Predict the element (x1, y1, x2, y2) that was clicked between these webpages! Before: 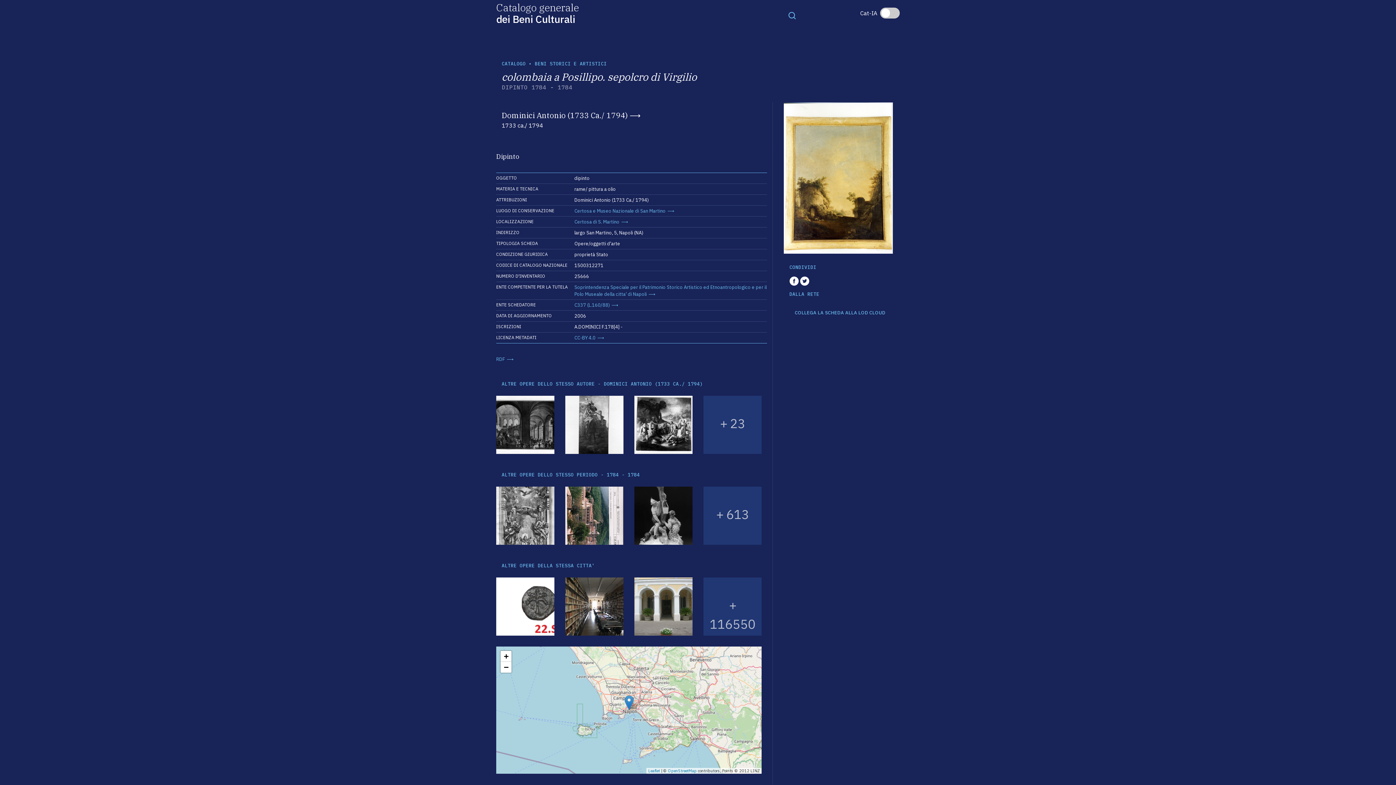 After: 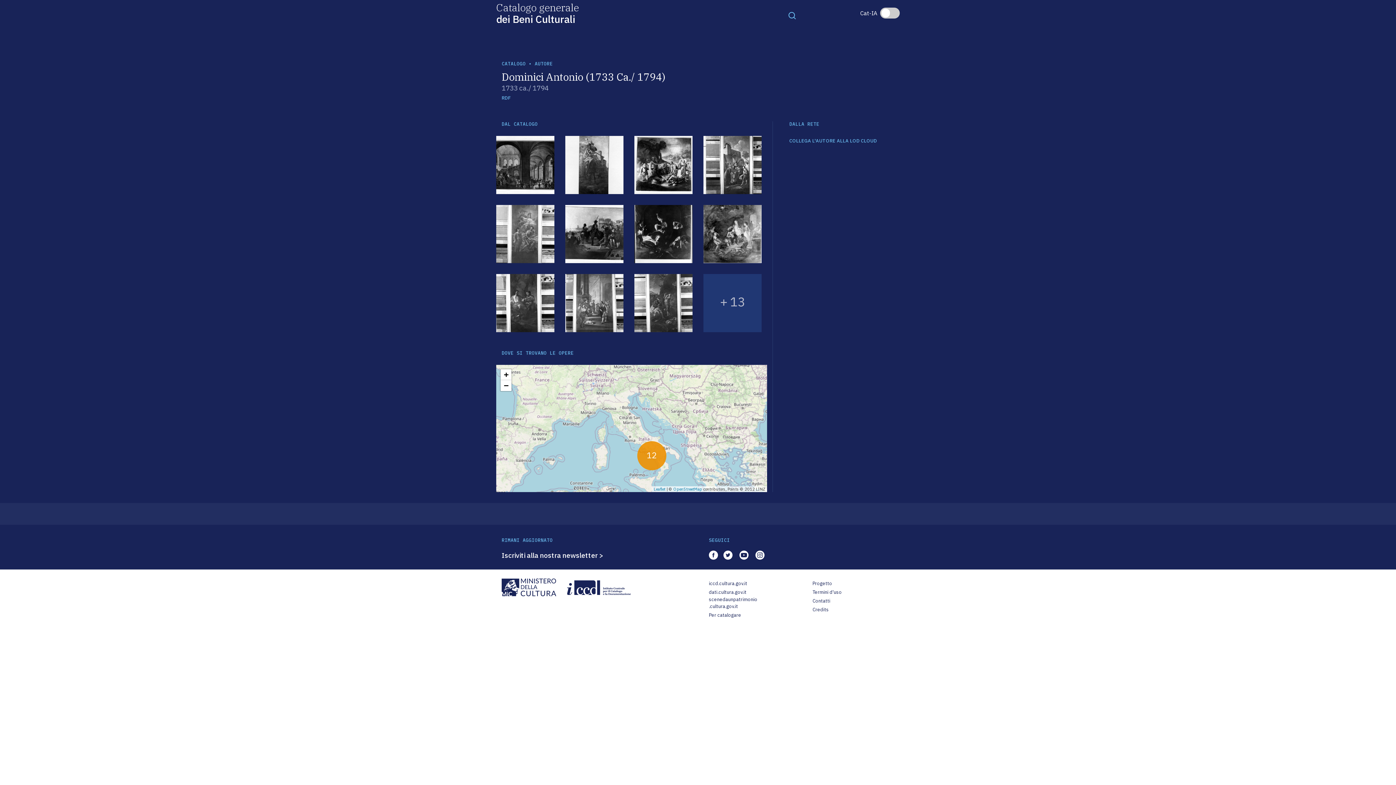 Action: label: Dominici Antonio (1733 Ca./ 1794) bbox: (501, 110, 640, 120)